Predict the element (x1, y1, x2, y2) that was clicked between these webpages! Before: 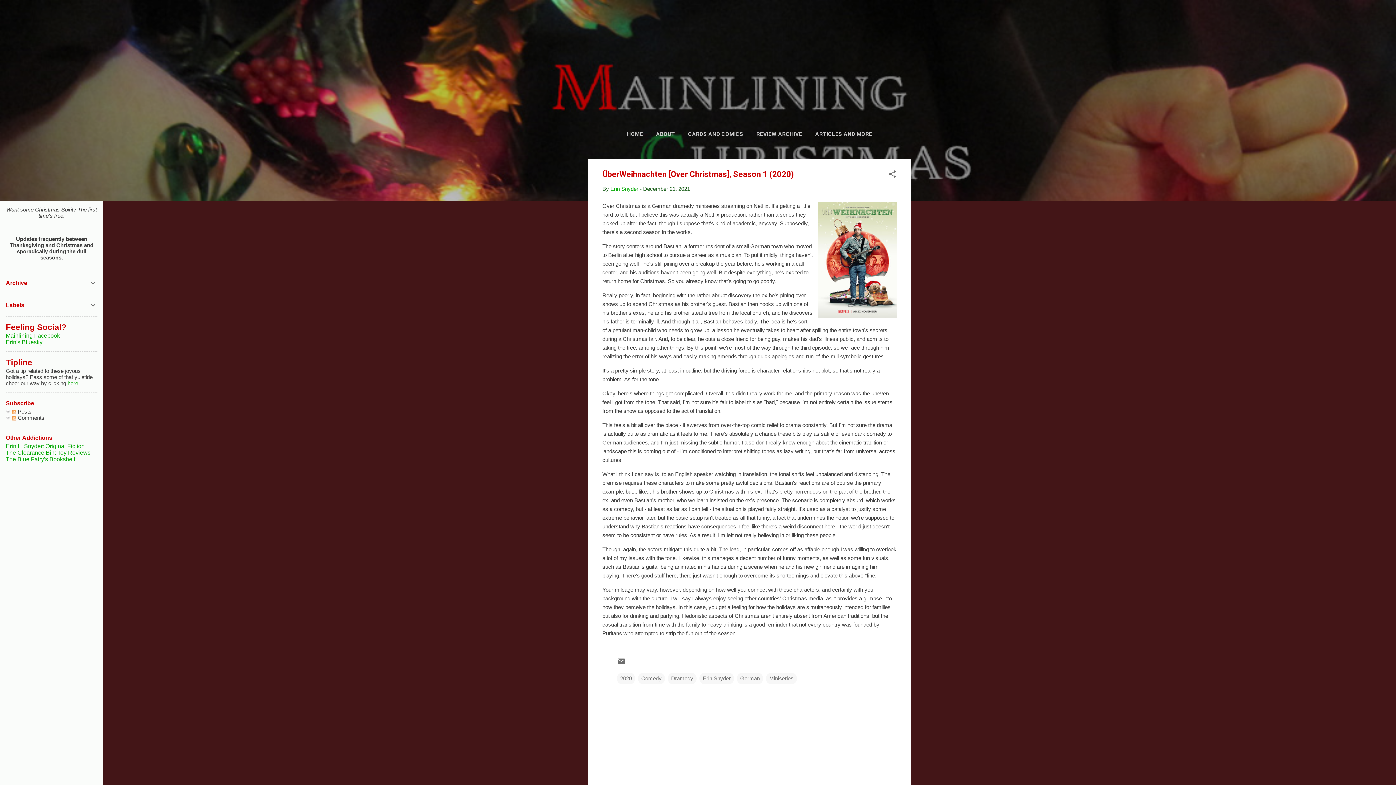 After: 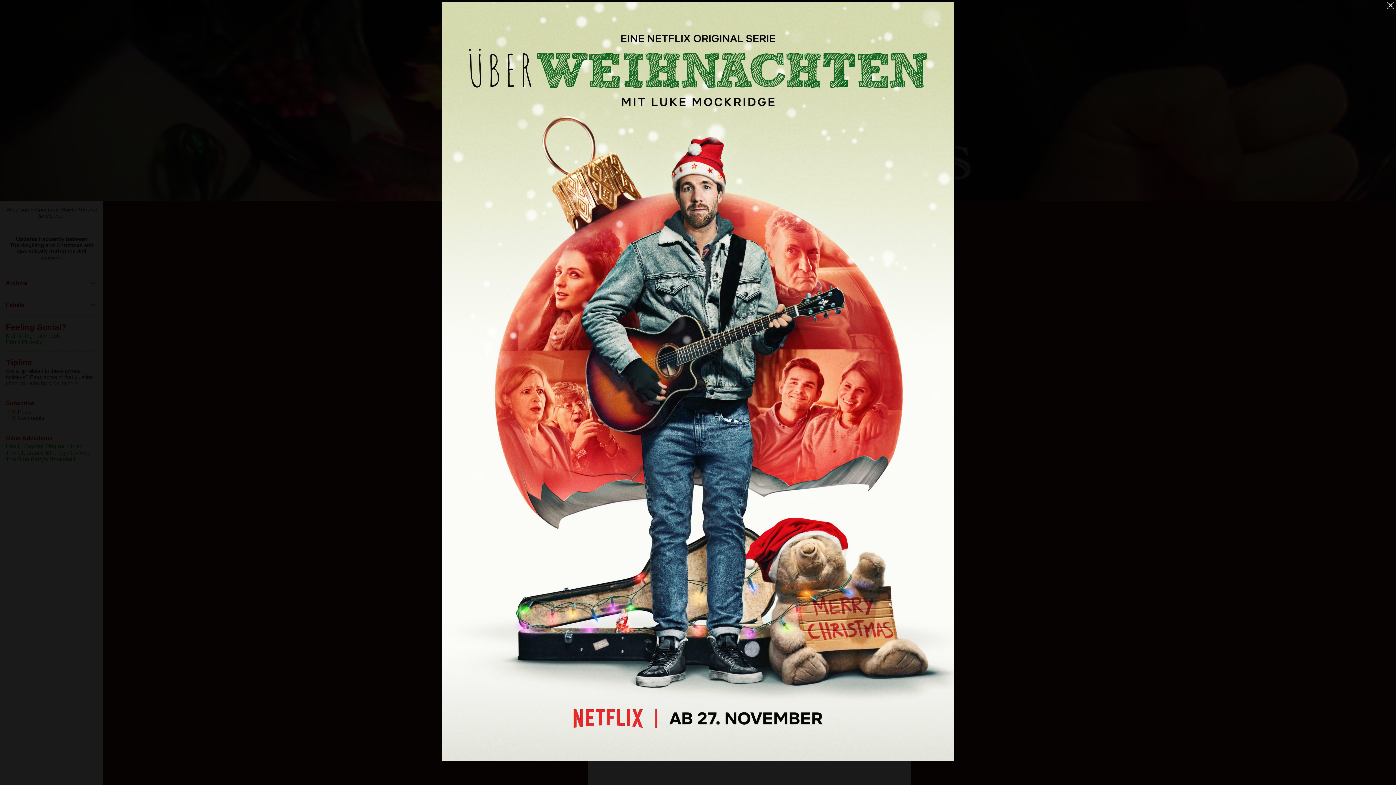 Action: bbox: (818, 201, 897, 320)